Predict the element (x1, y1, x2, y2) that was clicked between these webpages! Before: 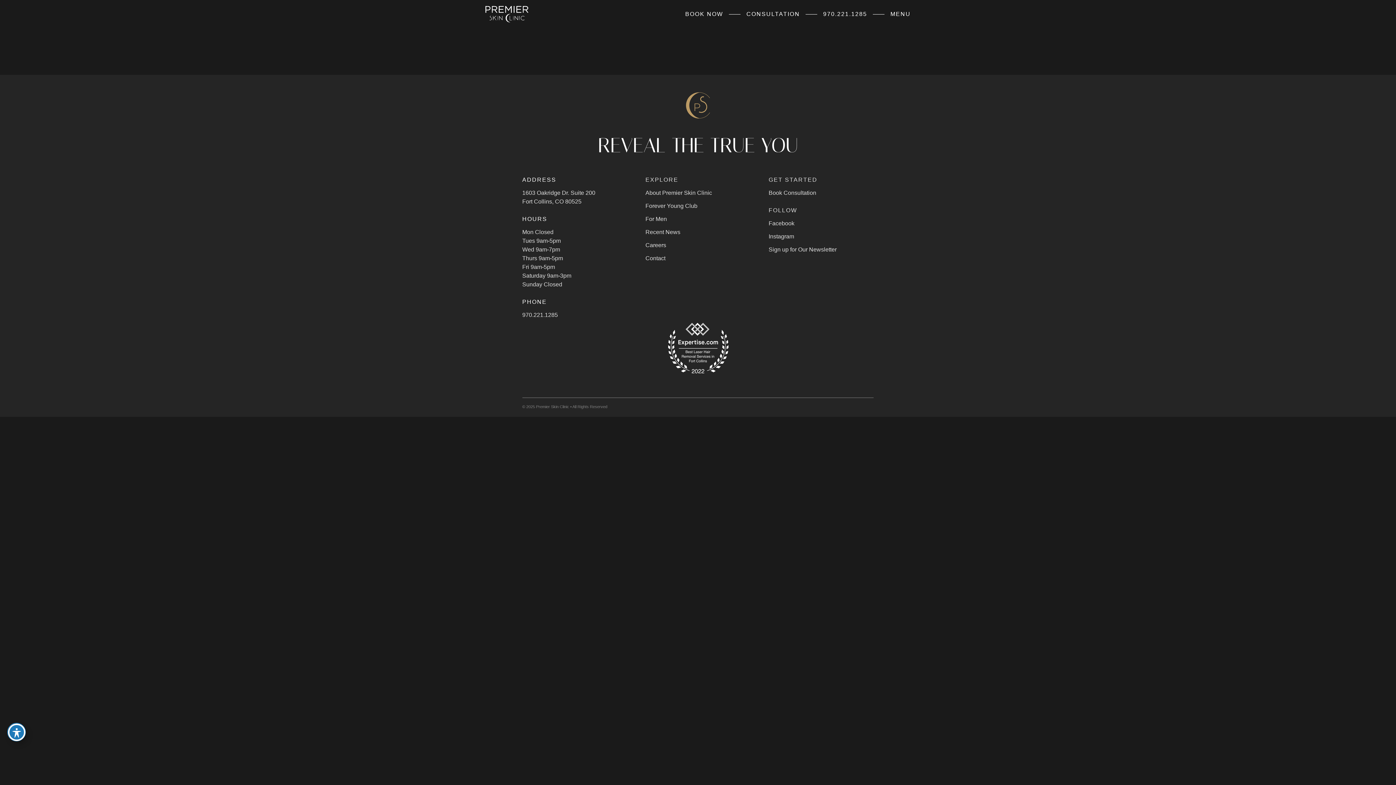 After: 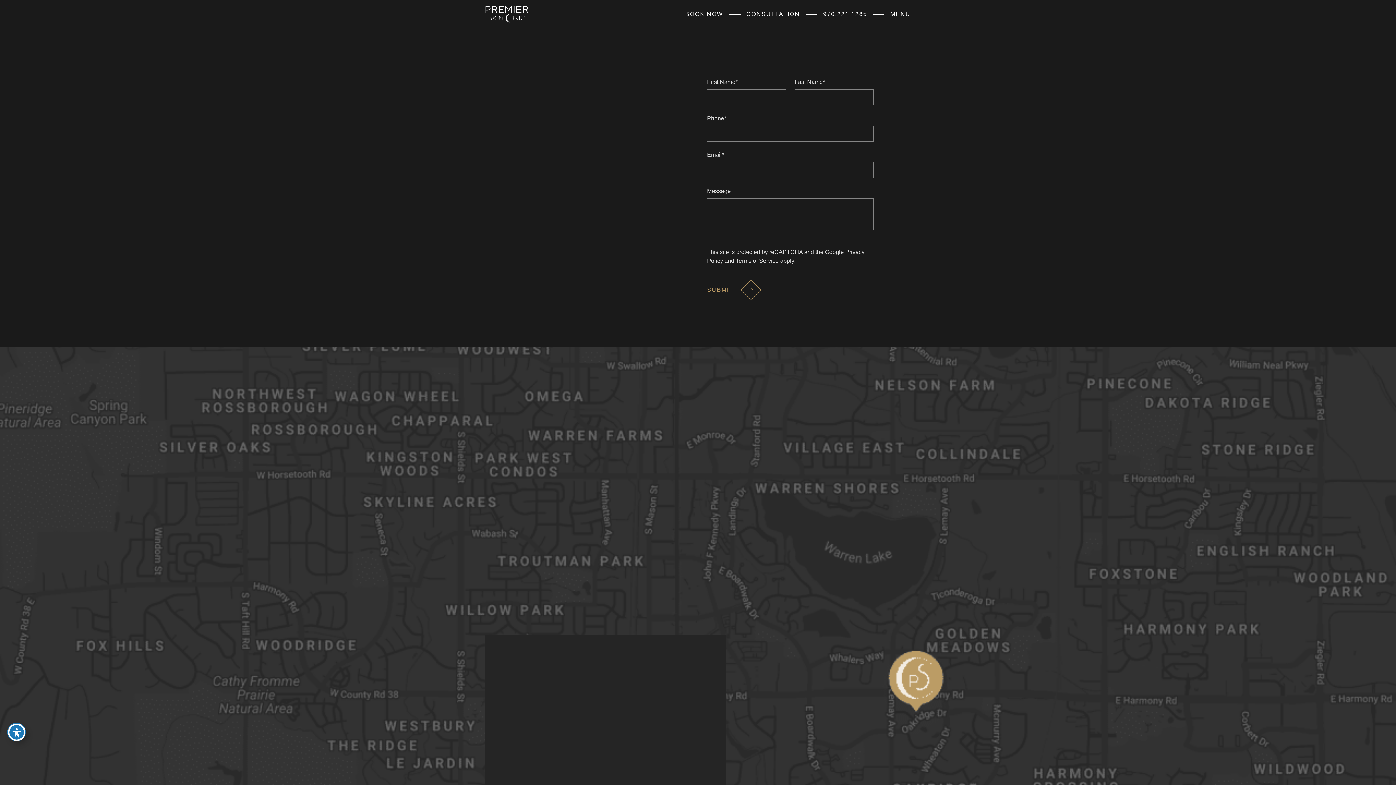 Action: bbox: (645, 255, 665, 261) label: Contact